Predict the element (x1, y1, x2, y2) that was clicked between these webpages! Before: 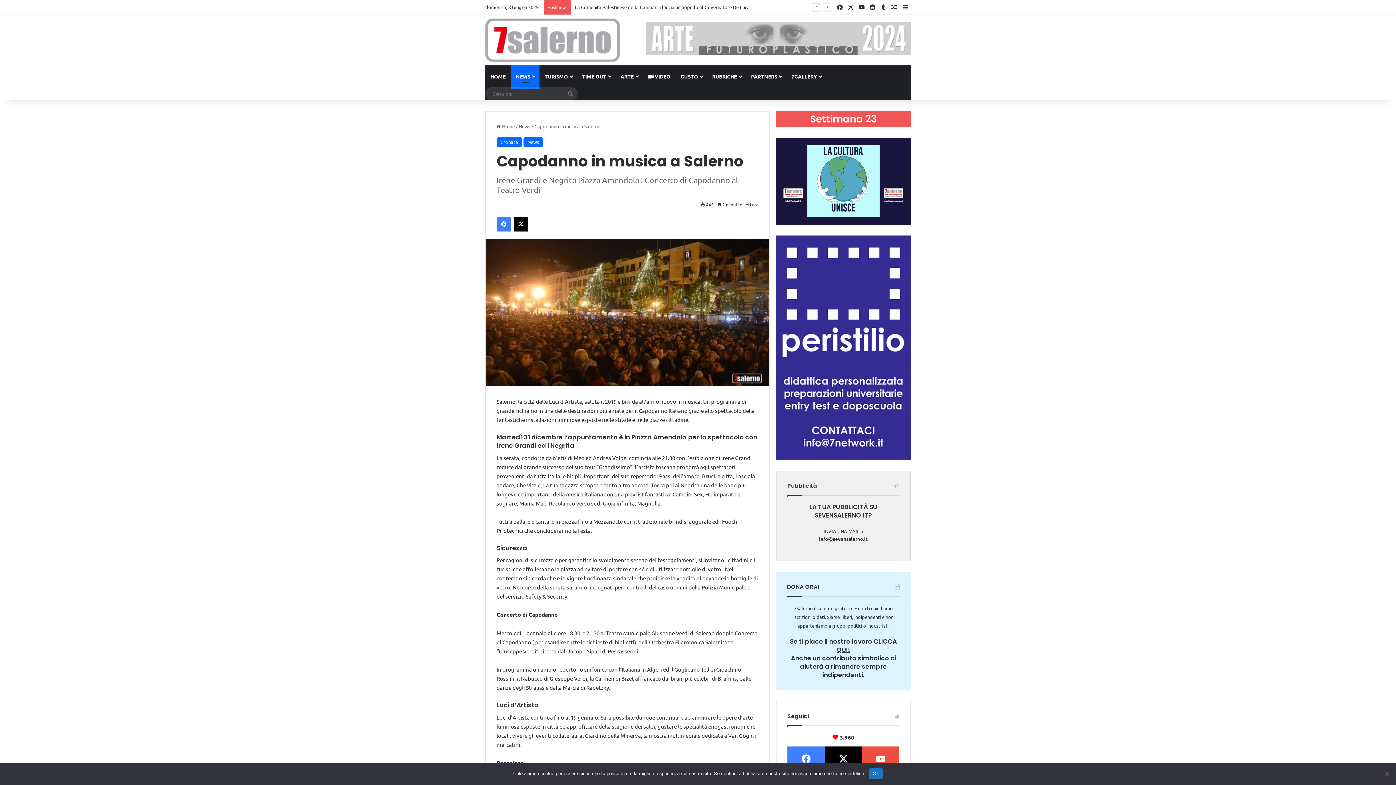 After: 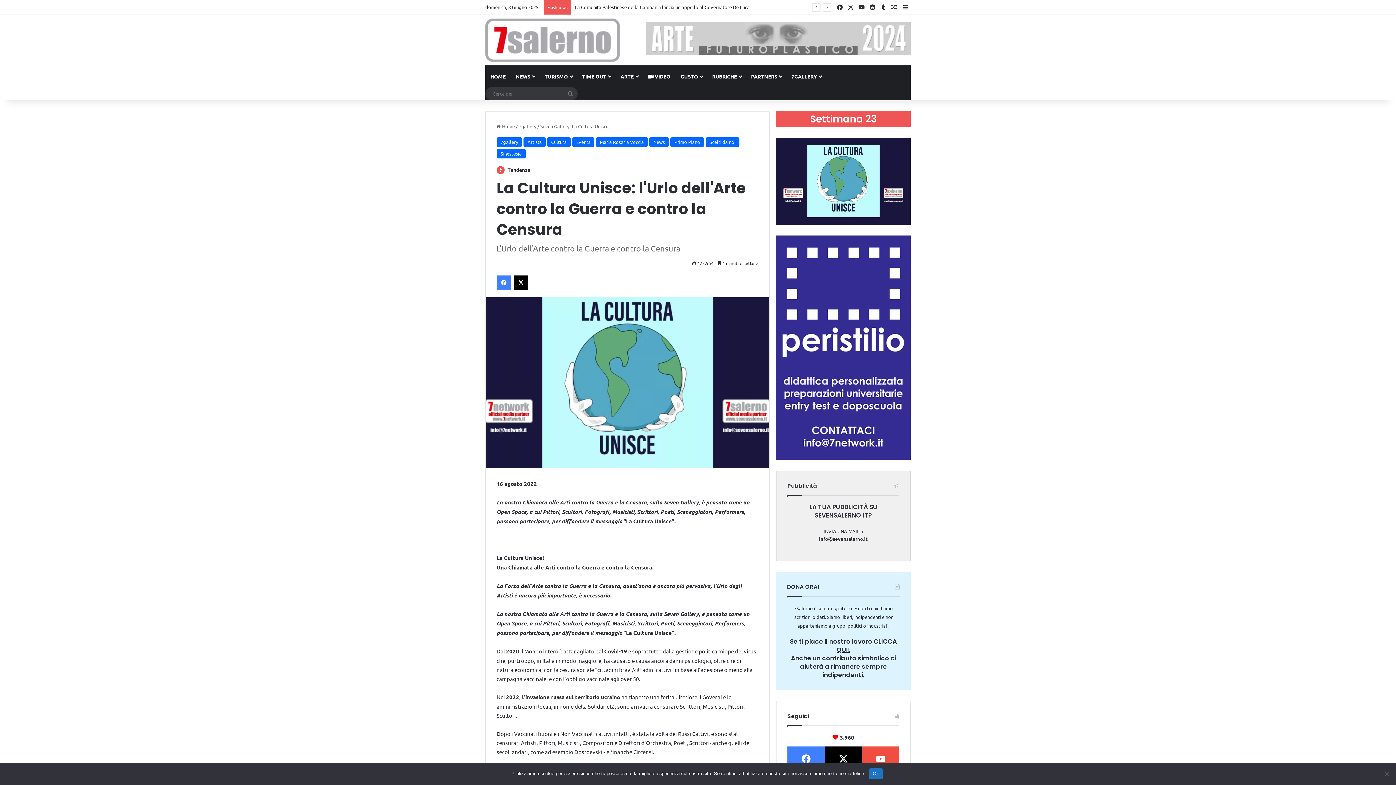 Action: bbox: (783, 145, 903, 217)